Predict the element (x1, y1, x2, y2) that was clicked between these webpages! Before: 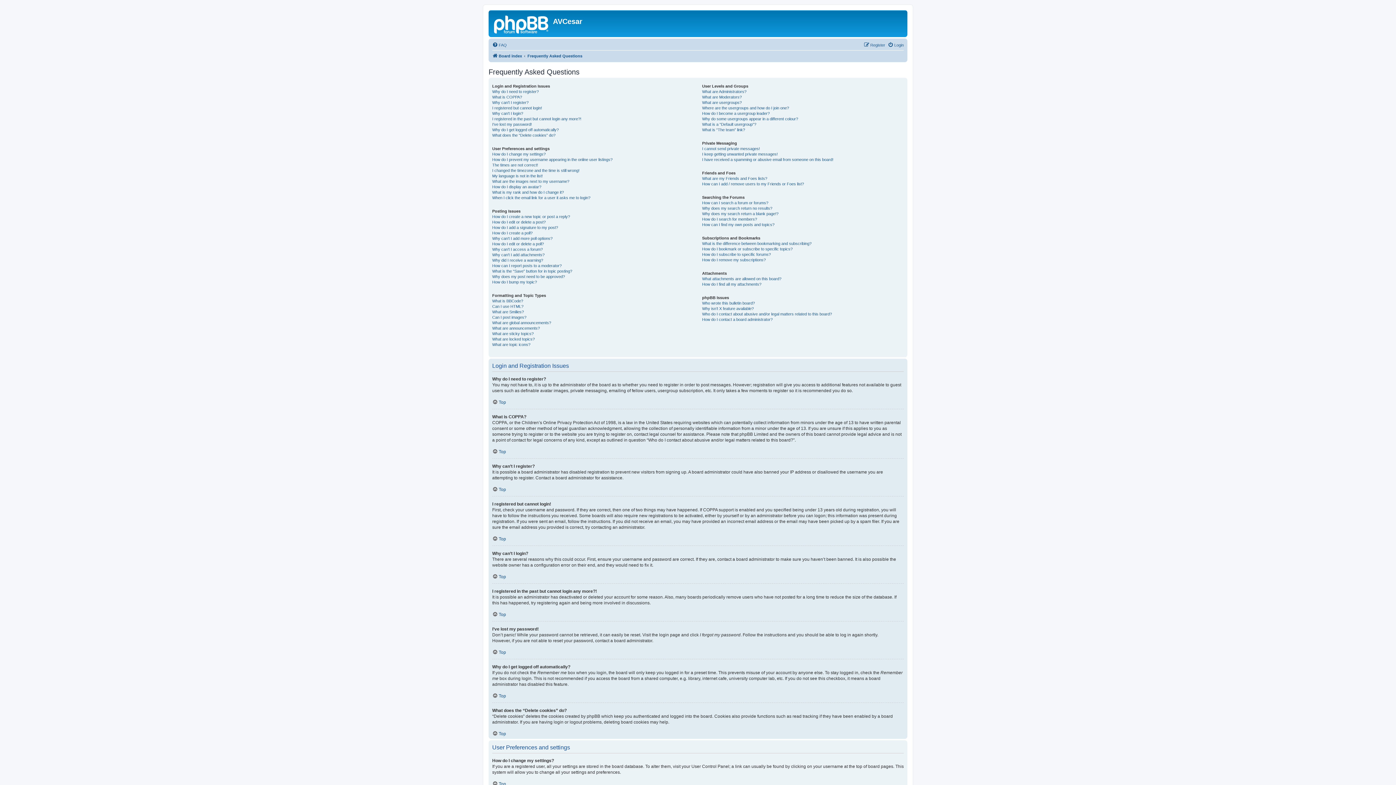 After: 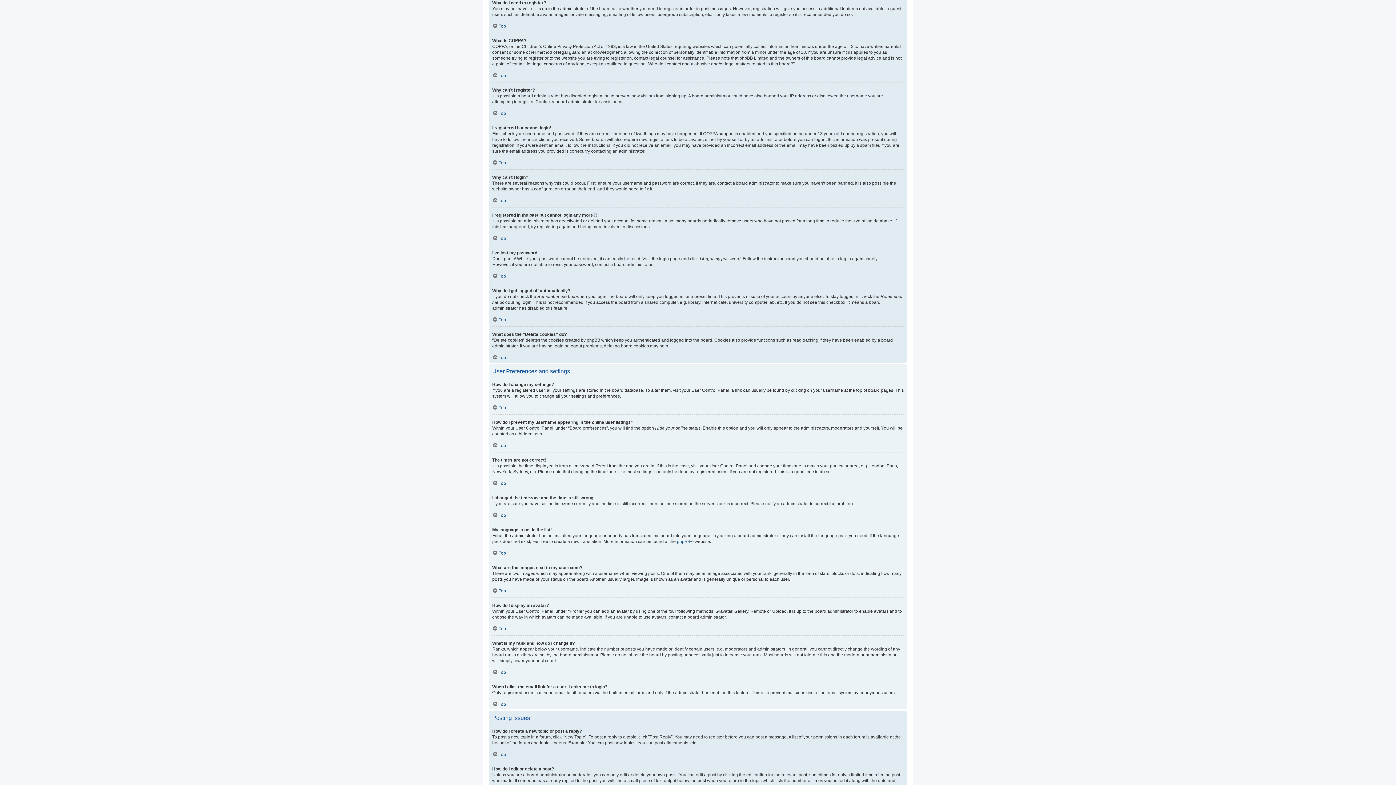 Action: bbox: (492, 89, 538, 94) label: Why do I need to register?